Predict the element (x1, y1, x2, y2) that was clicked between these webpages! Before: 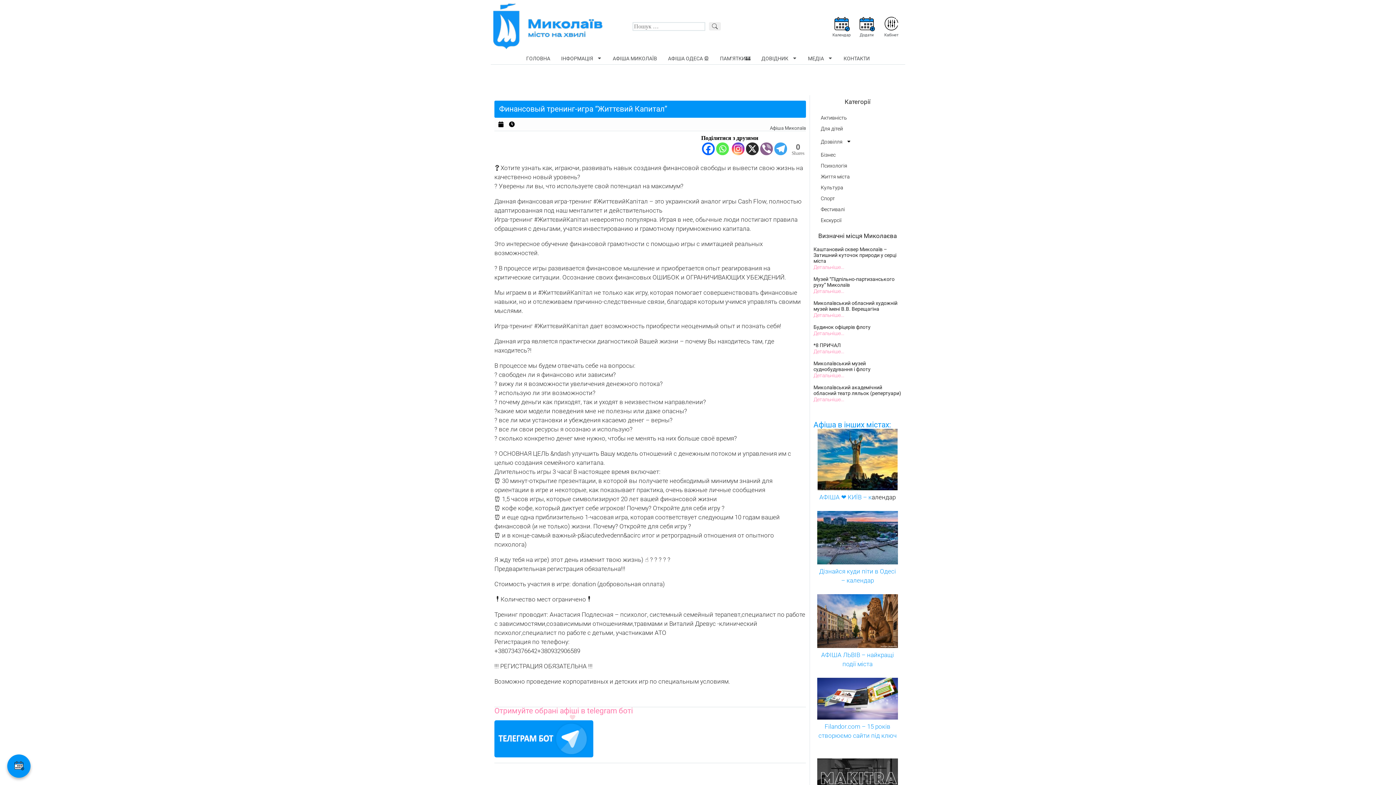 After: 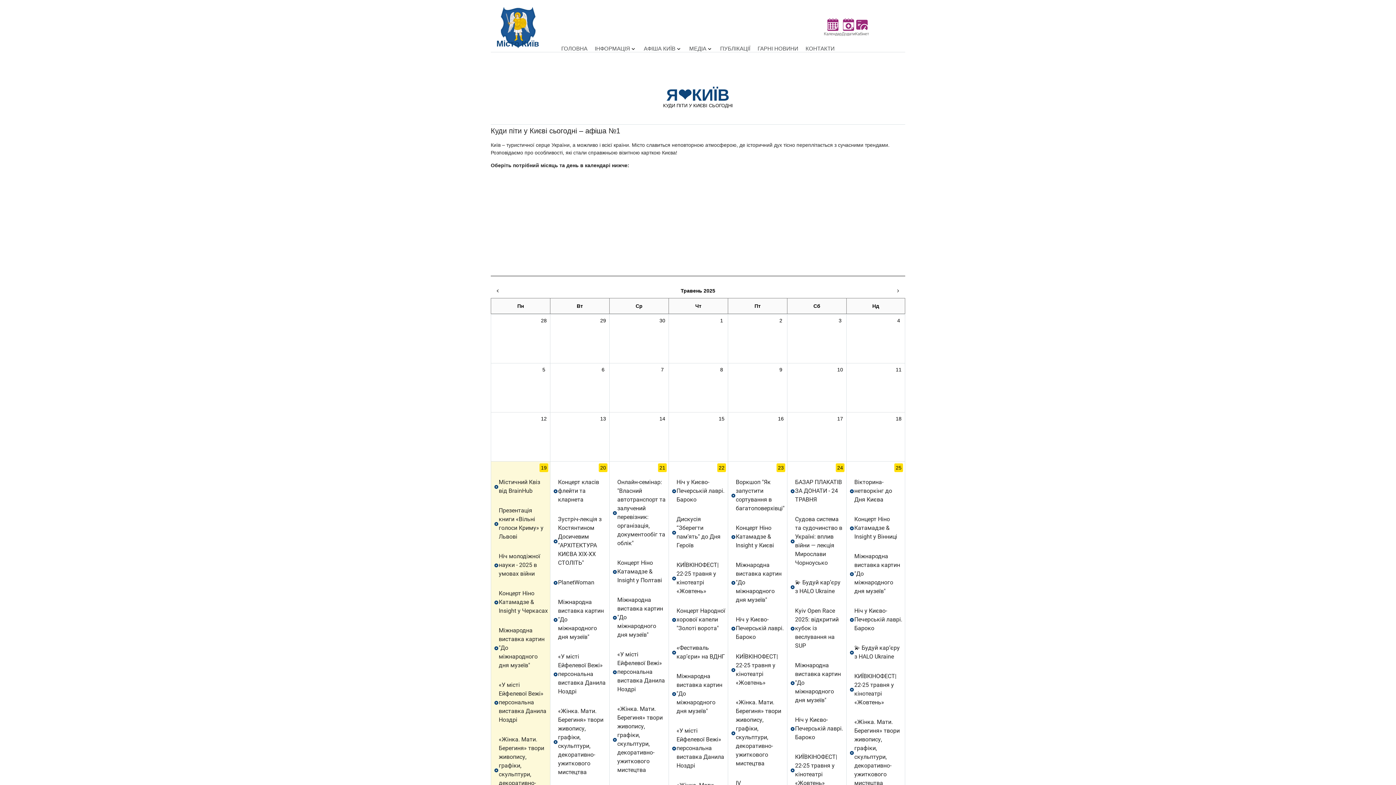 Action: bbox: (819, 493, 871, 501) label: АФІША ❤️ КИЇВ – к